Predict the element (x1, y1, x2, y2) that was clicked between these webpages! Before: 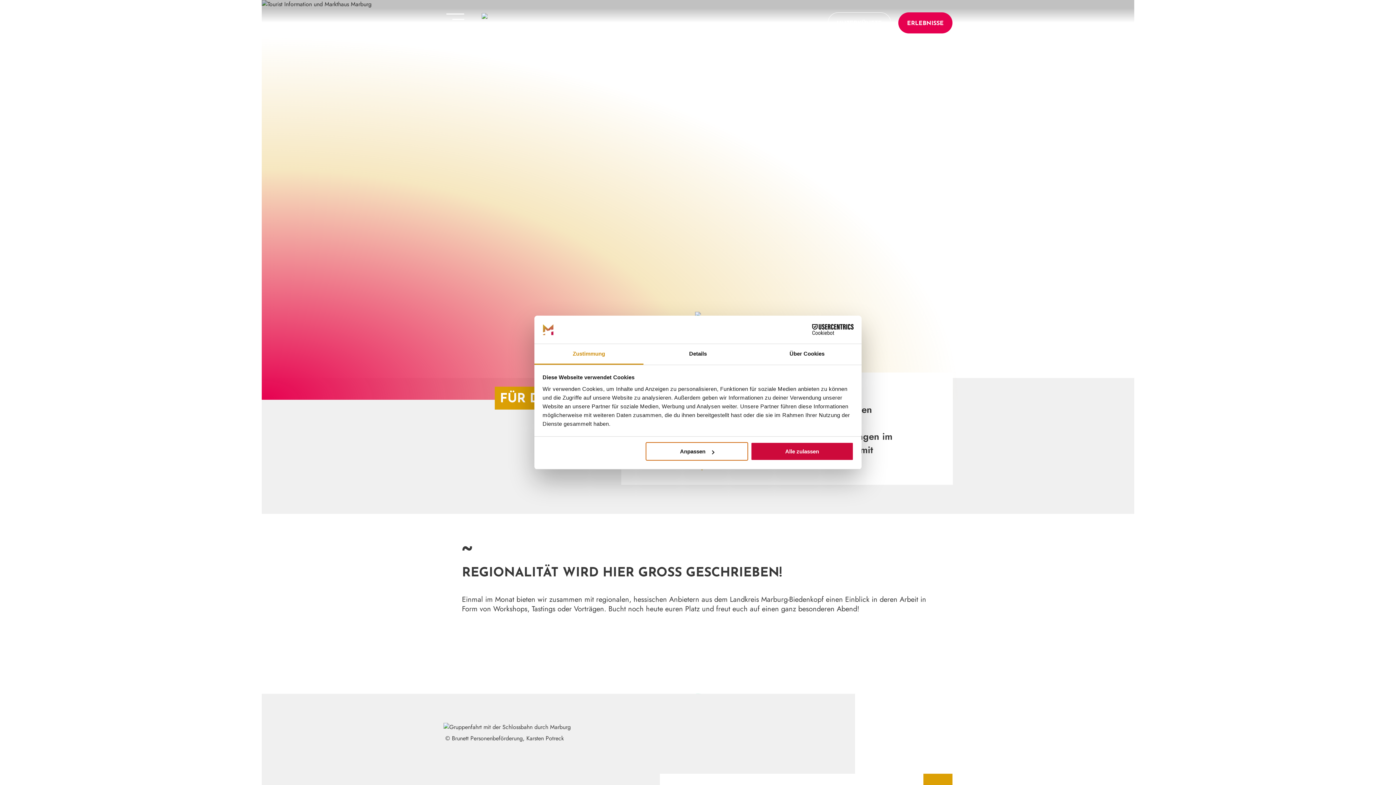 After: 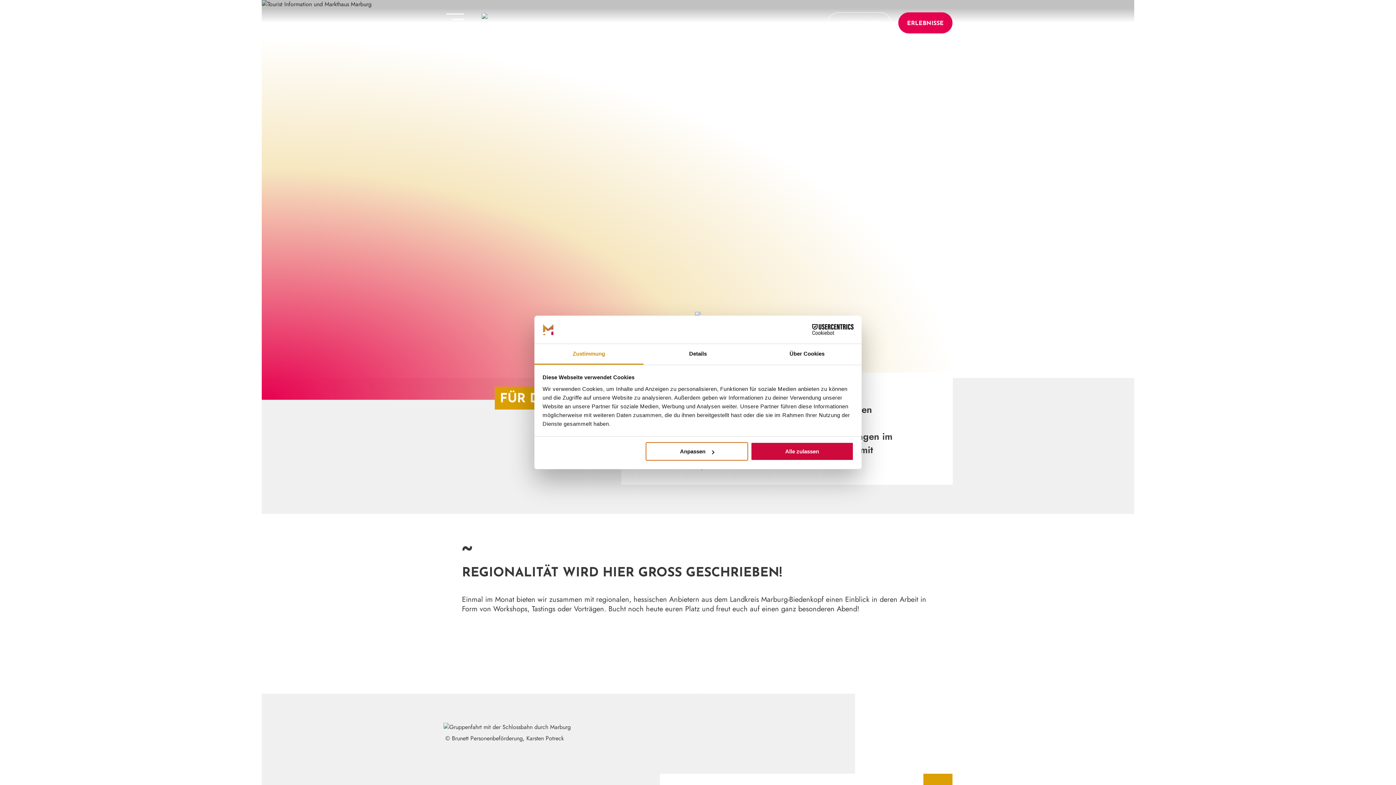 Action: bbox: (790, 324, 853, 335) label: Cookiebot - opens in a new window